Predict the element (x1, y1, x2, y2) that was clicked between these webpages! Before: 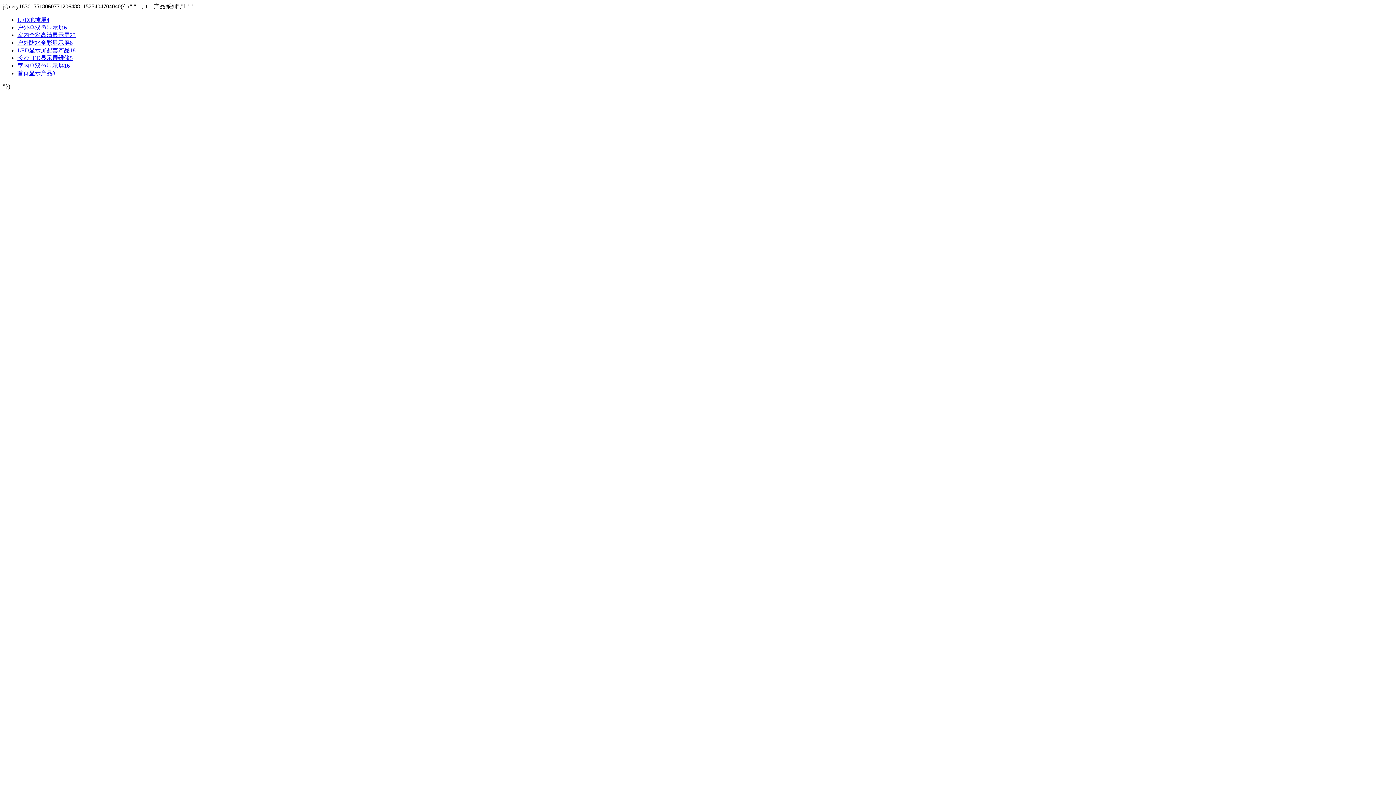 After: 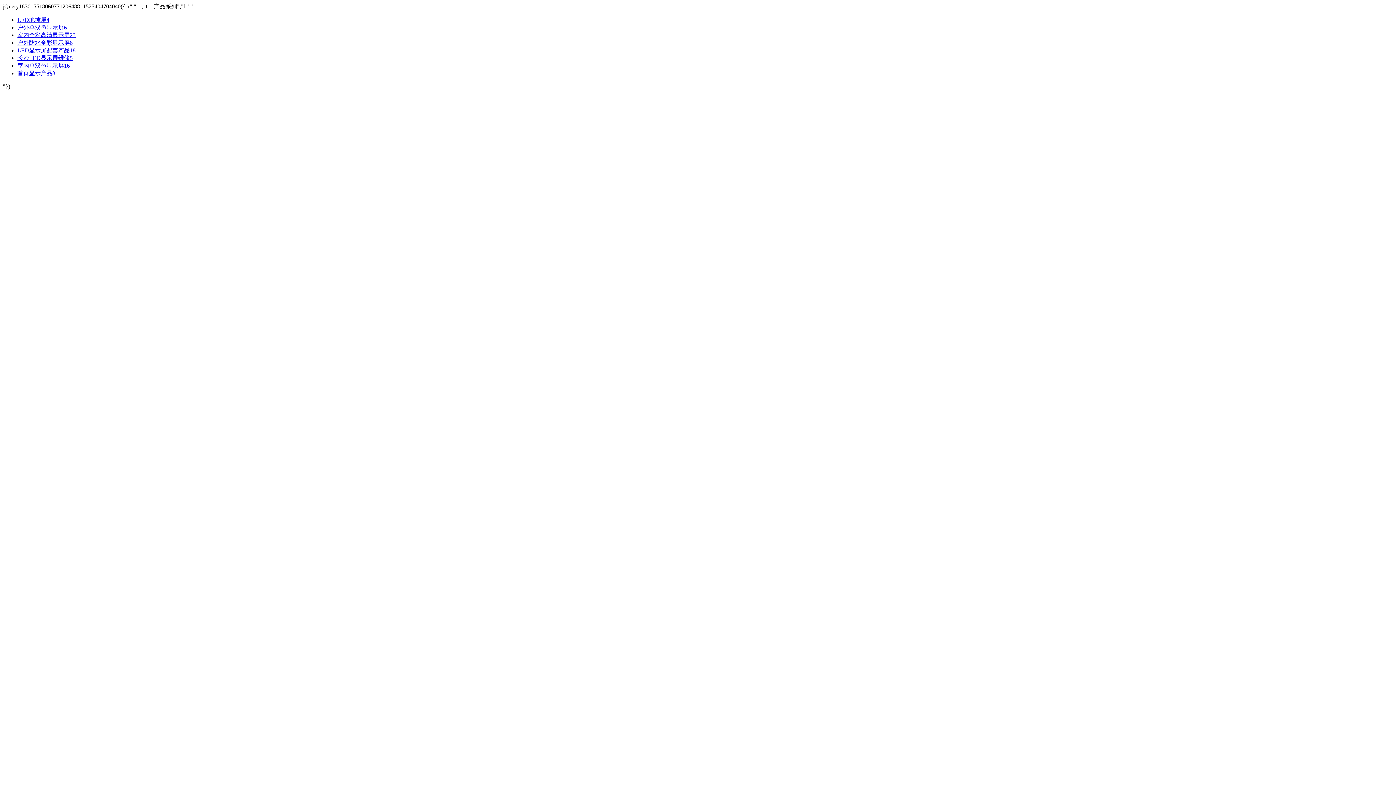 Action: bbox: (17, 47, 75, 53) label: LED显示屏配套产品18